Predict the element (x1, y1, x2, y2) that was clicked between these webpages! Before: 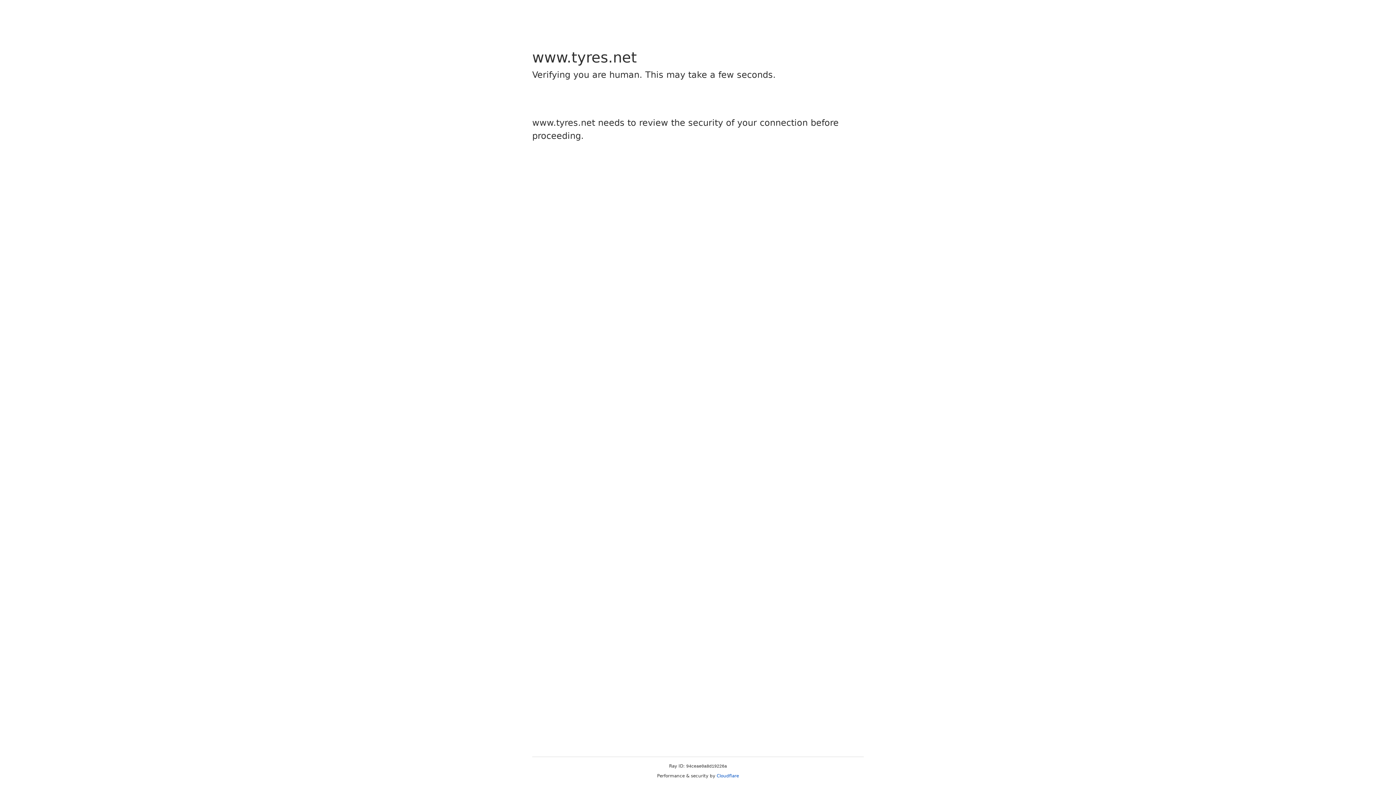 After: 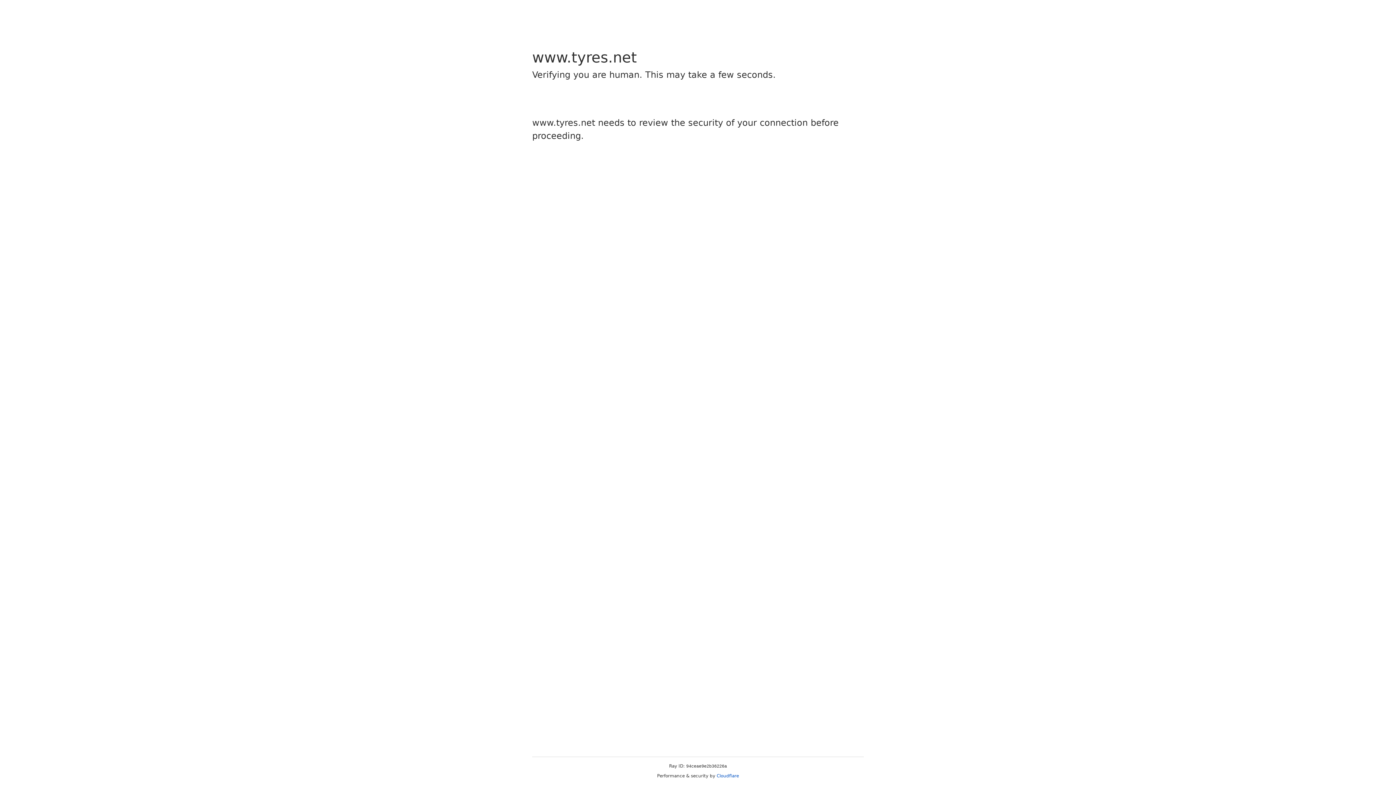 Action: bbox: (716, 773, 739, 778) label: Cloudflare